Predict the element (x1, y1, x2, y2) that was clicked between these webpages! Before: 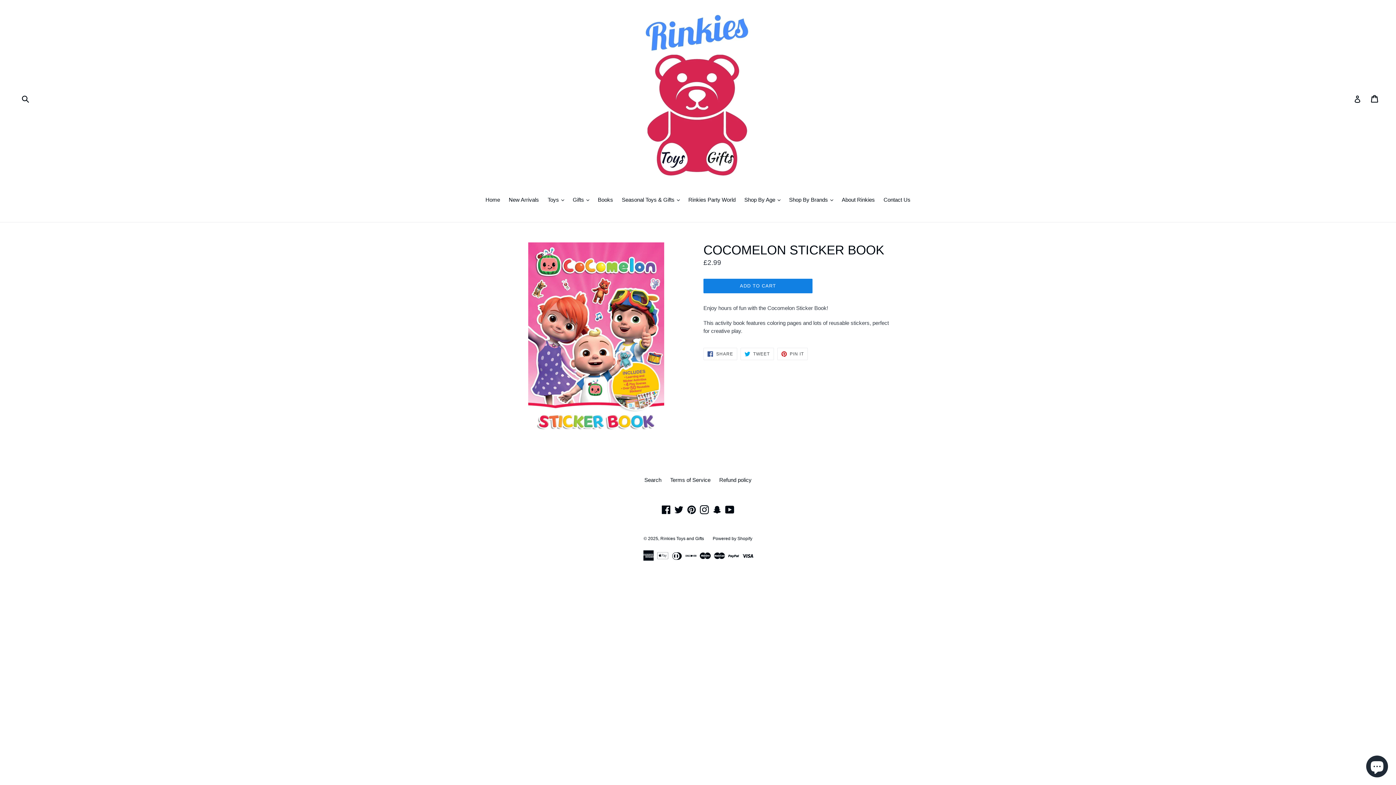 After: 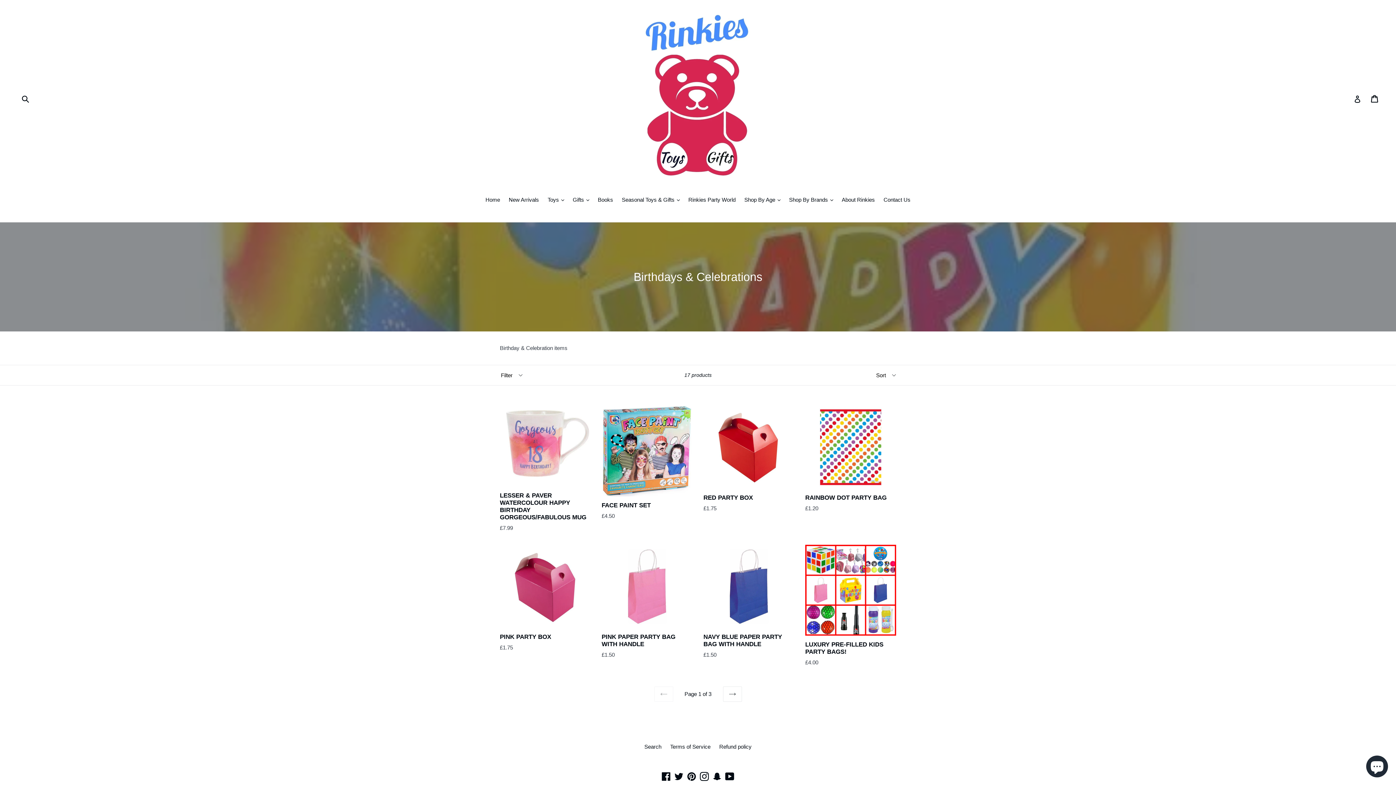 Action: bbox: (684, 196, 739, 205) label: Rinkies Party World